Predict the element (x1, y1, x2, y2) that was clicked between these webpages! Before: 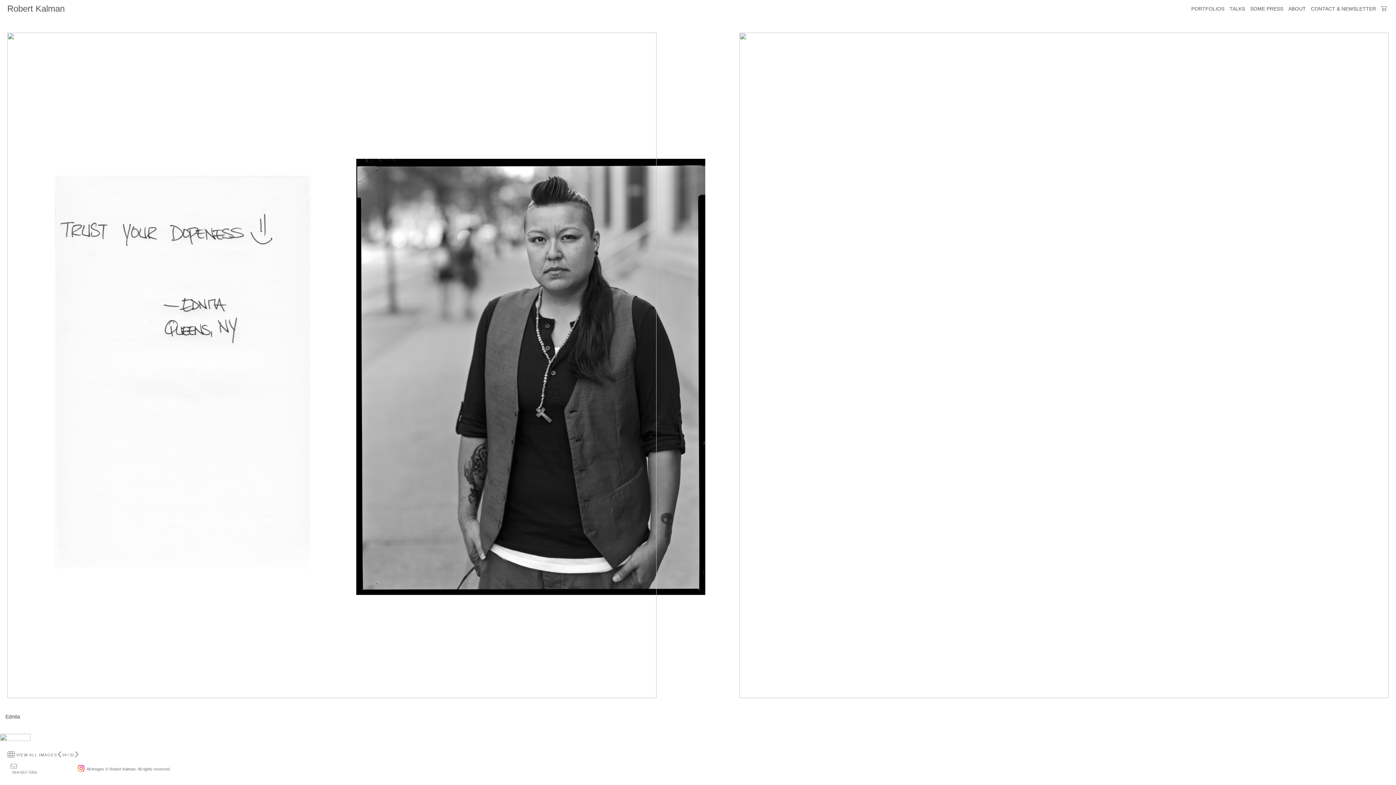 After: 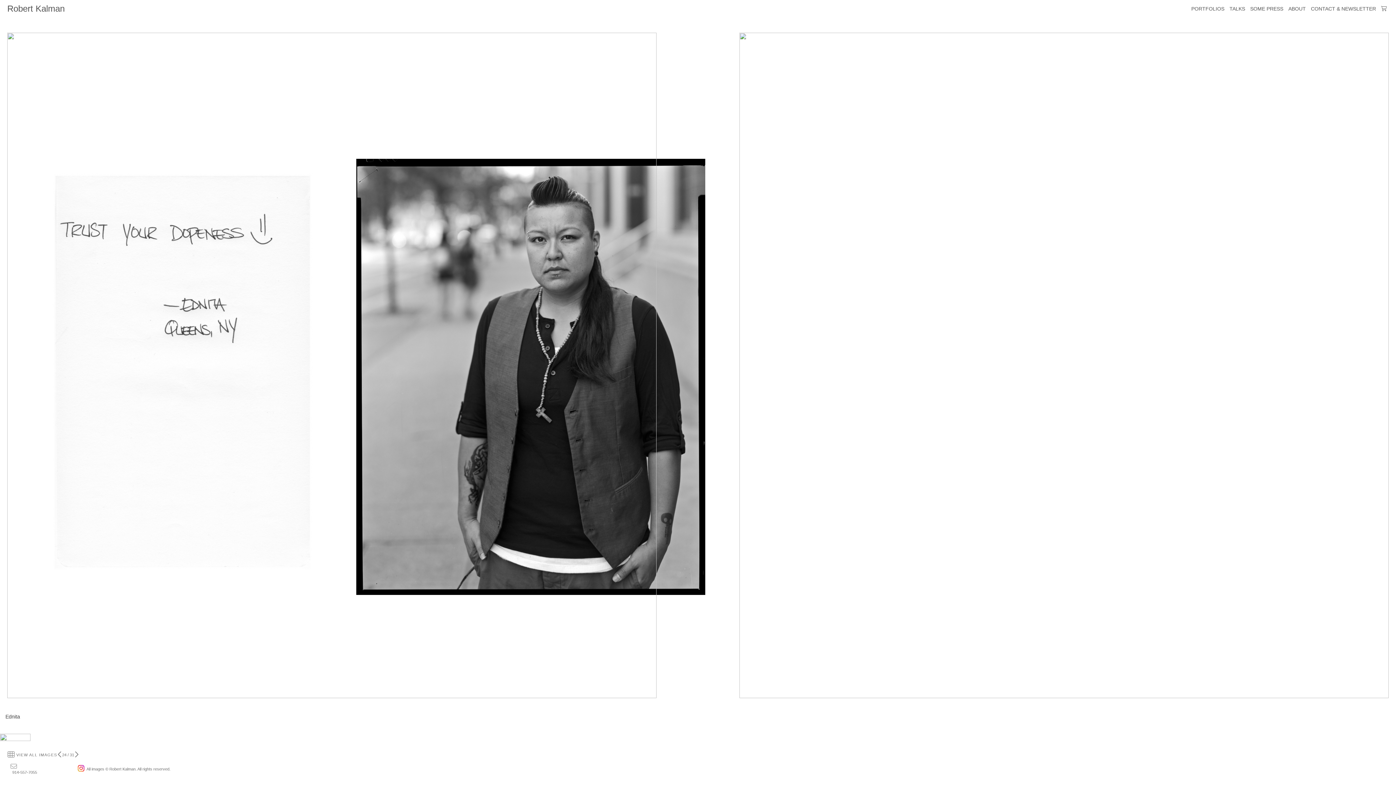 Action: bbox: (1380, 4, 1388, 13)